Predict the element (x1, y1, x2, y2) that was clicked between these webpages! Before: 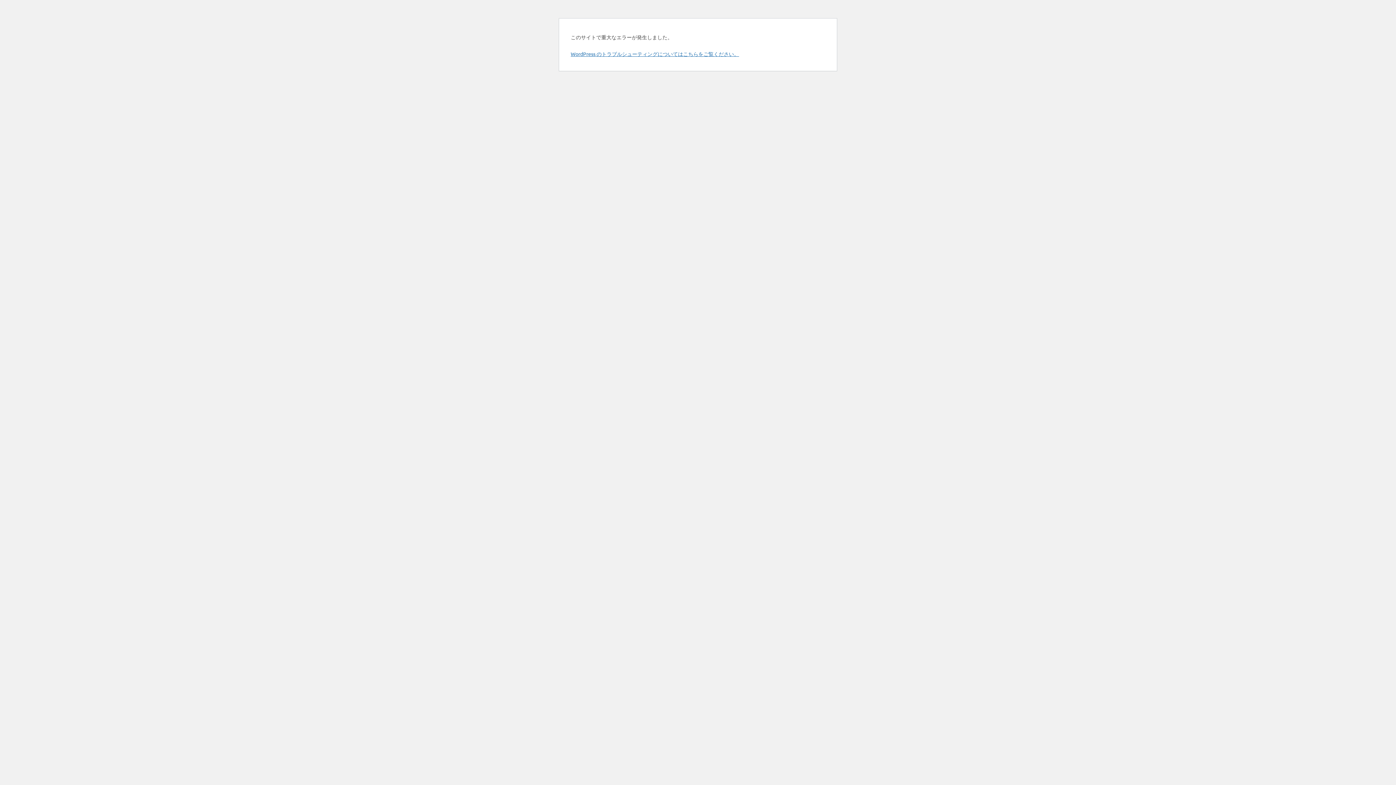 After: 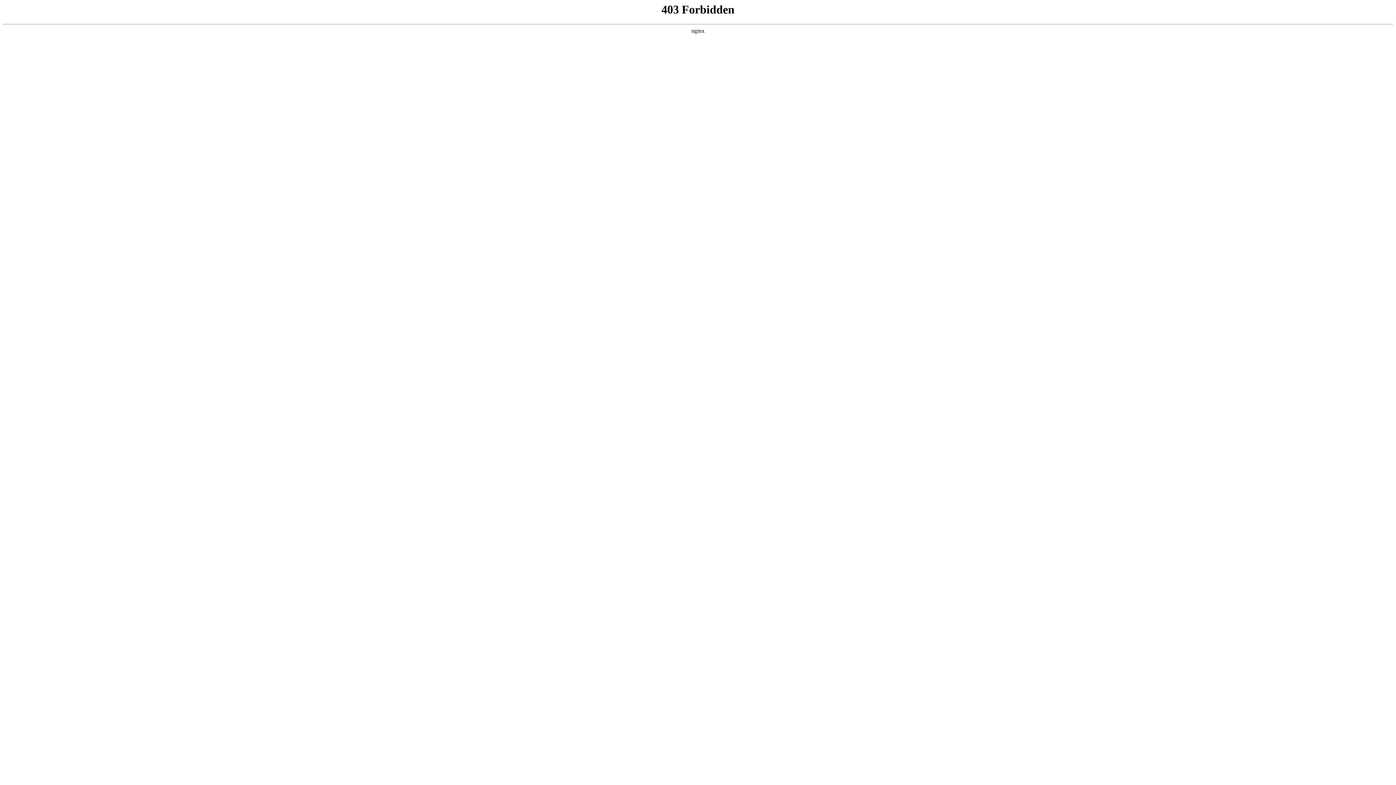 Action: bbox: (570, 50, 739, 57) label: WordPress のトラブルシューティングについてはこちらをご覧ください。